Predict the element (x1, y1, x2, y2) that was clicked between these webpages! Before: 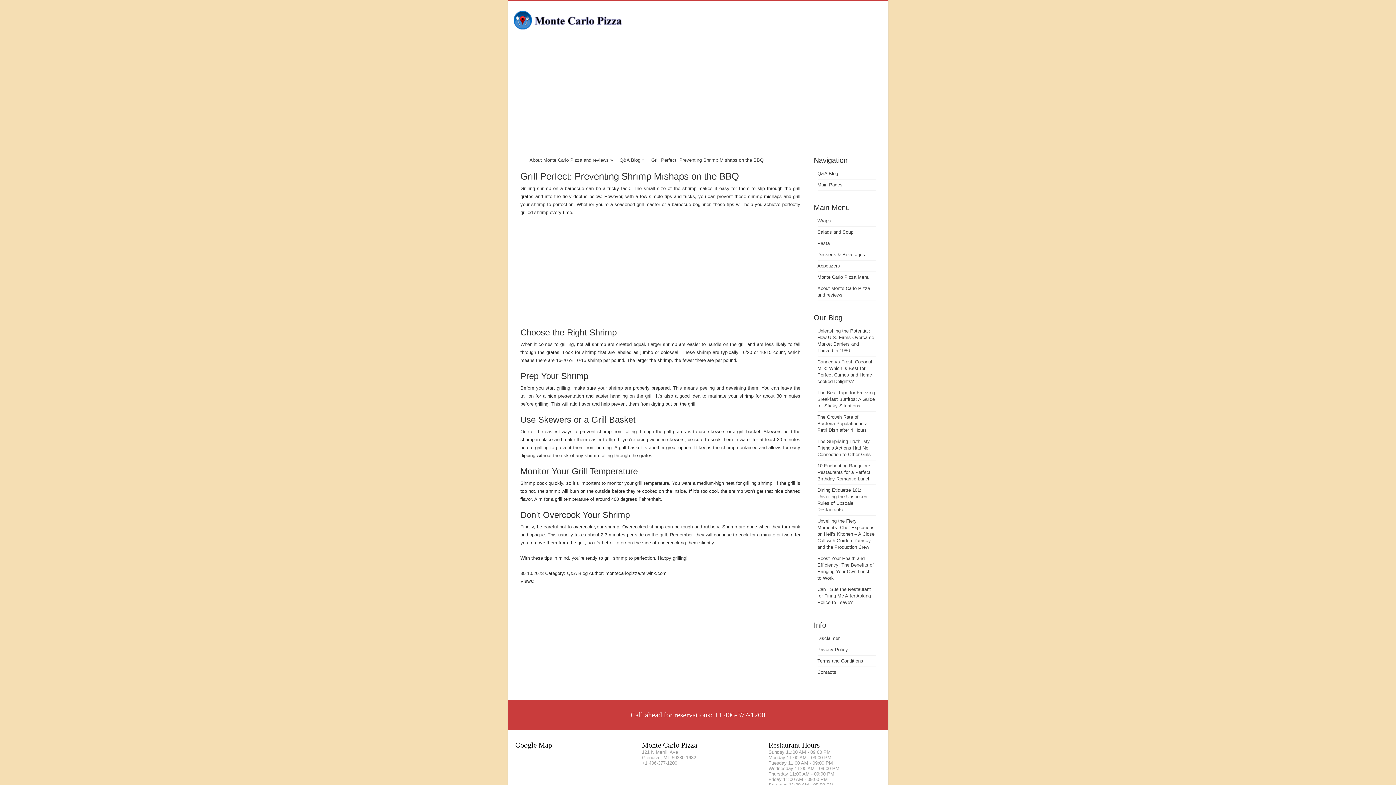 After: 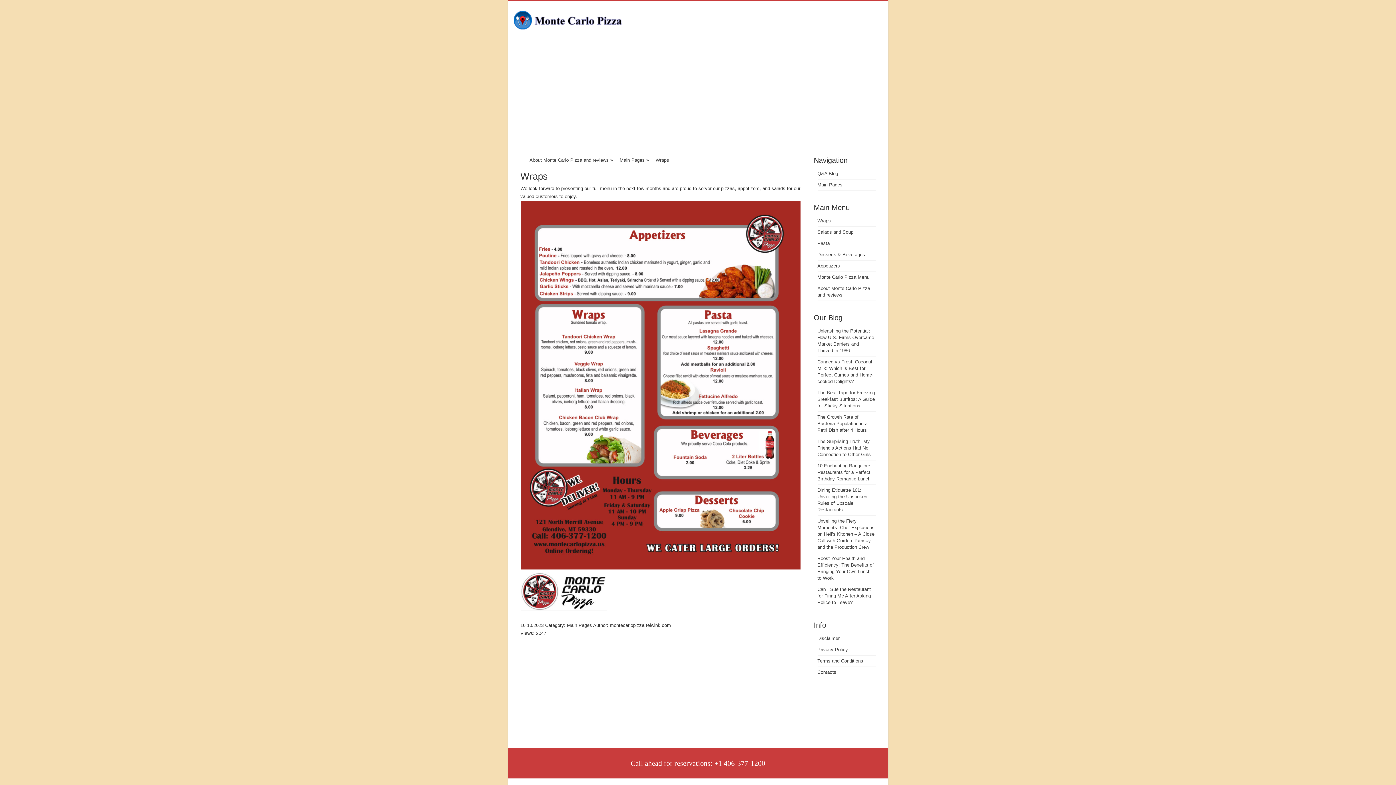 Action: bbox: (817, 218, 831, 223) label: Wraps